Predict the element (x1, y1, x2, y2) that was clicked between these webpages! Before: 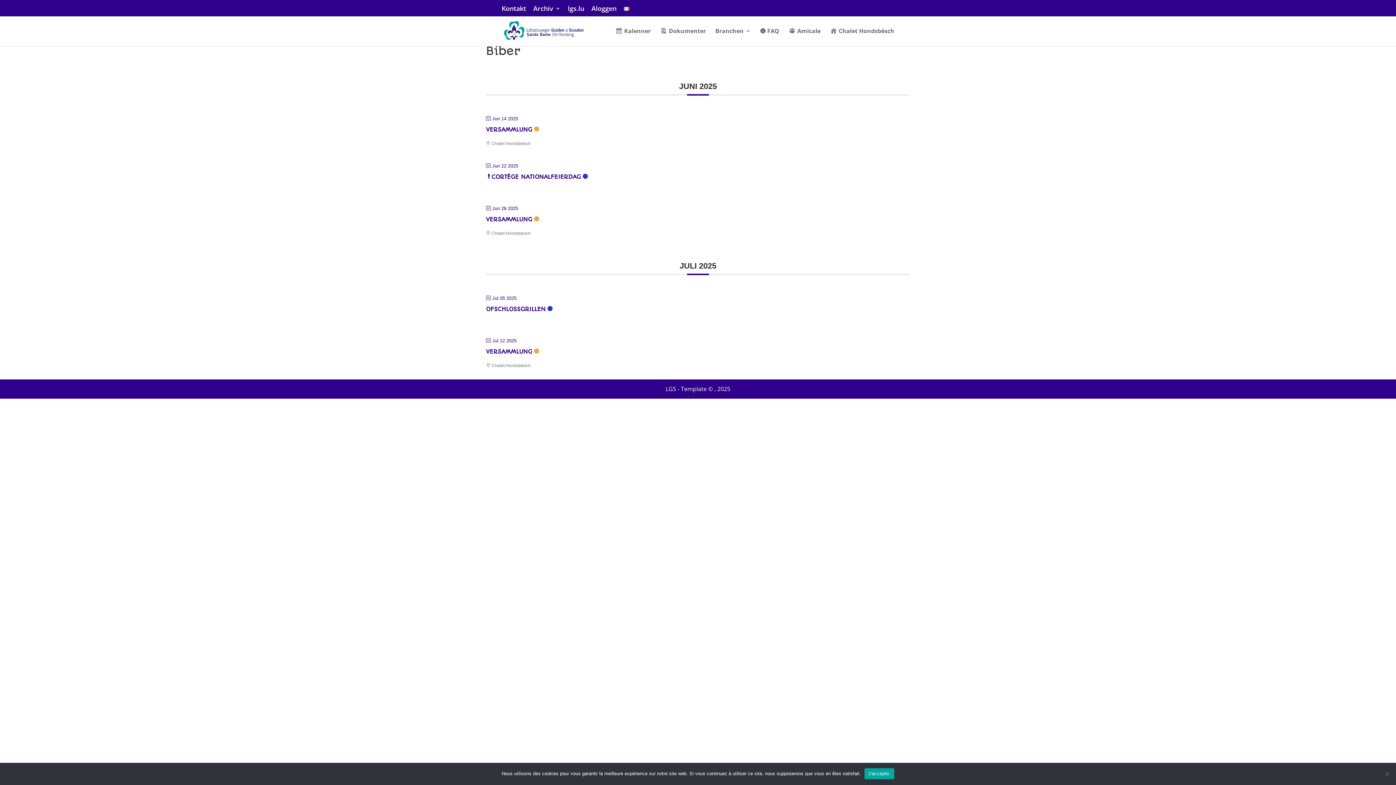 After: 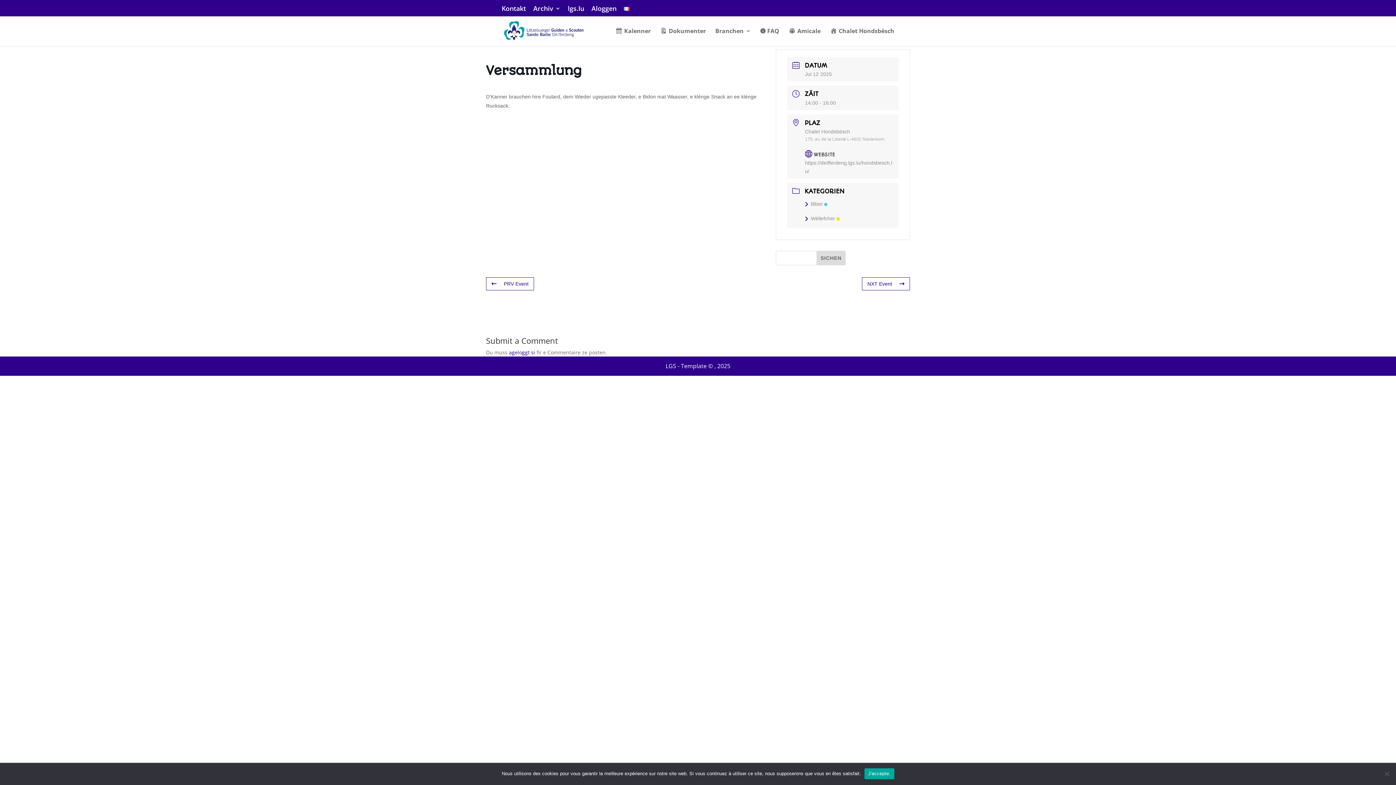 Action: label: VERSAMMLUNG bbox: (486, 348, 532, 355)